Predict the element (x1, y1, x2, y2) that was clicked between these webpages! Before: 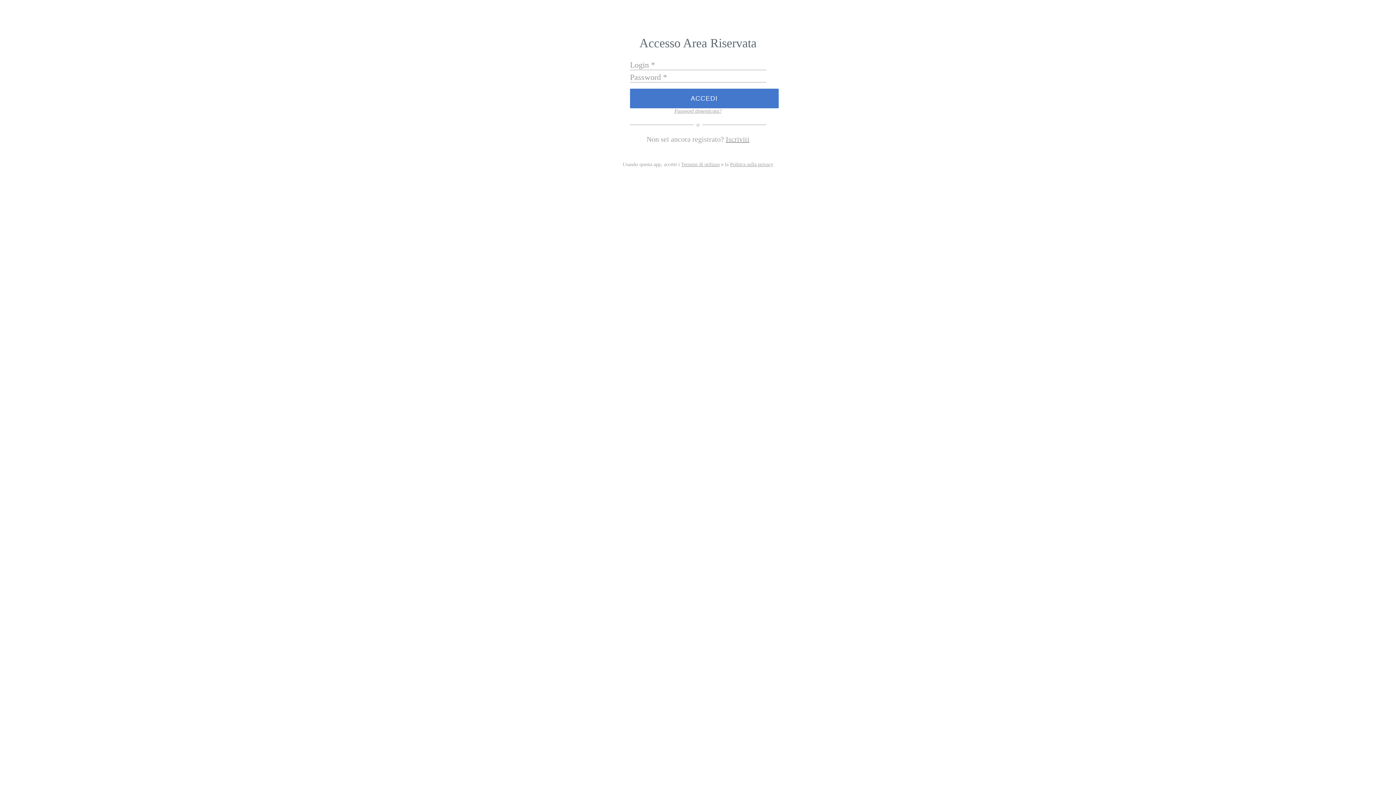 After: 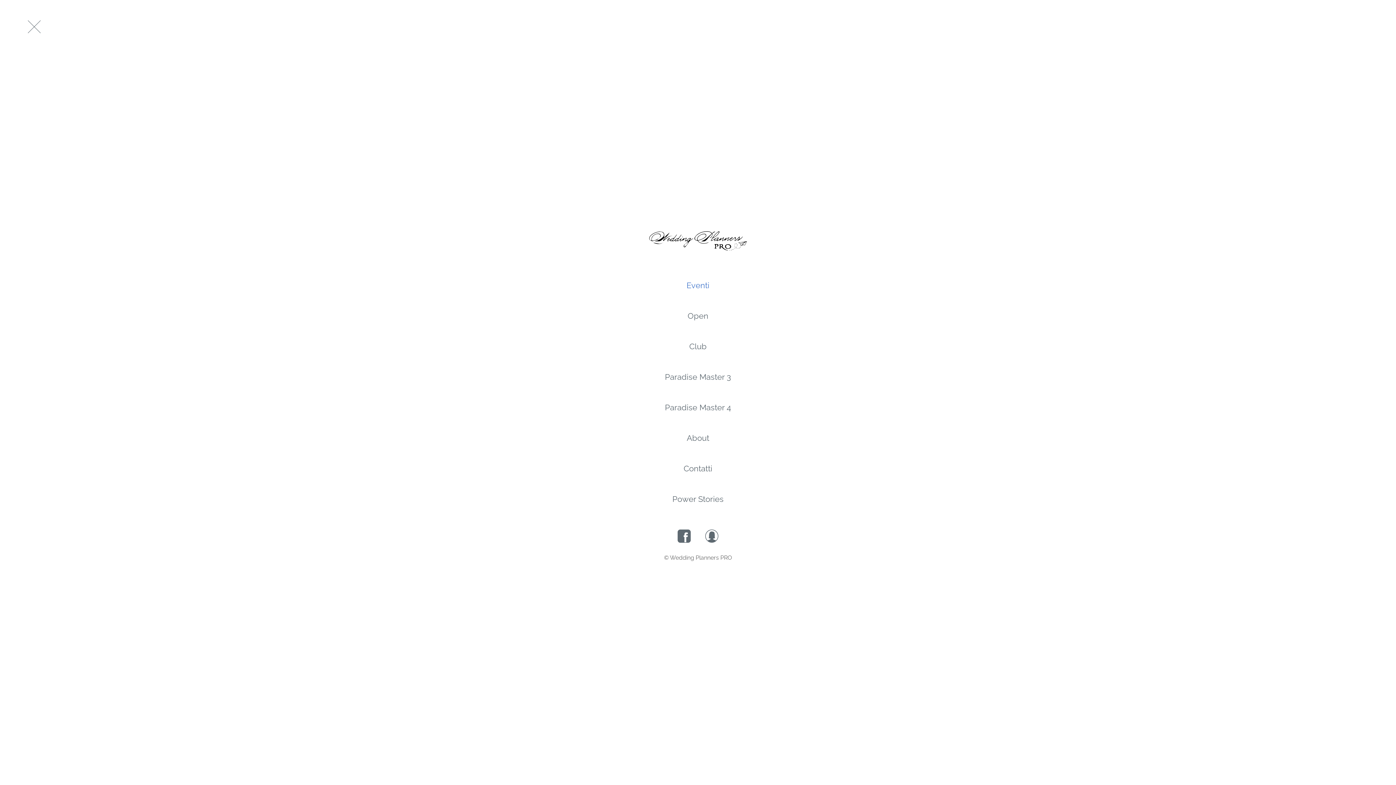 Action: bbox: (730, 161, 773, 167) label: Politica sulla privacy